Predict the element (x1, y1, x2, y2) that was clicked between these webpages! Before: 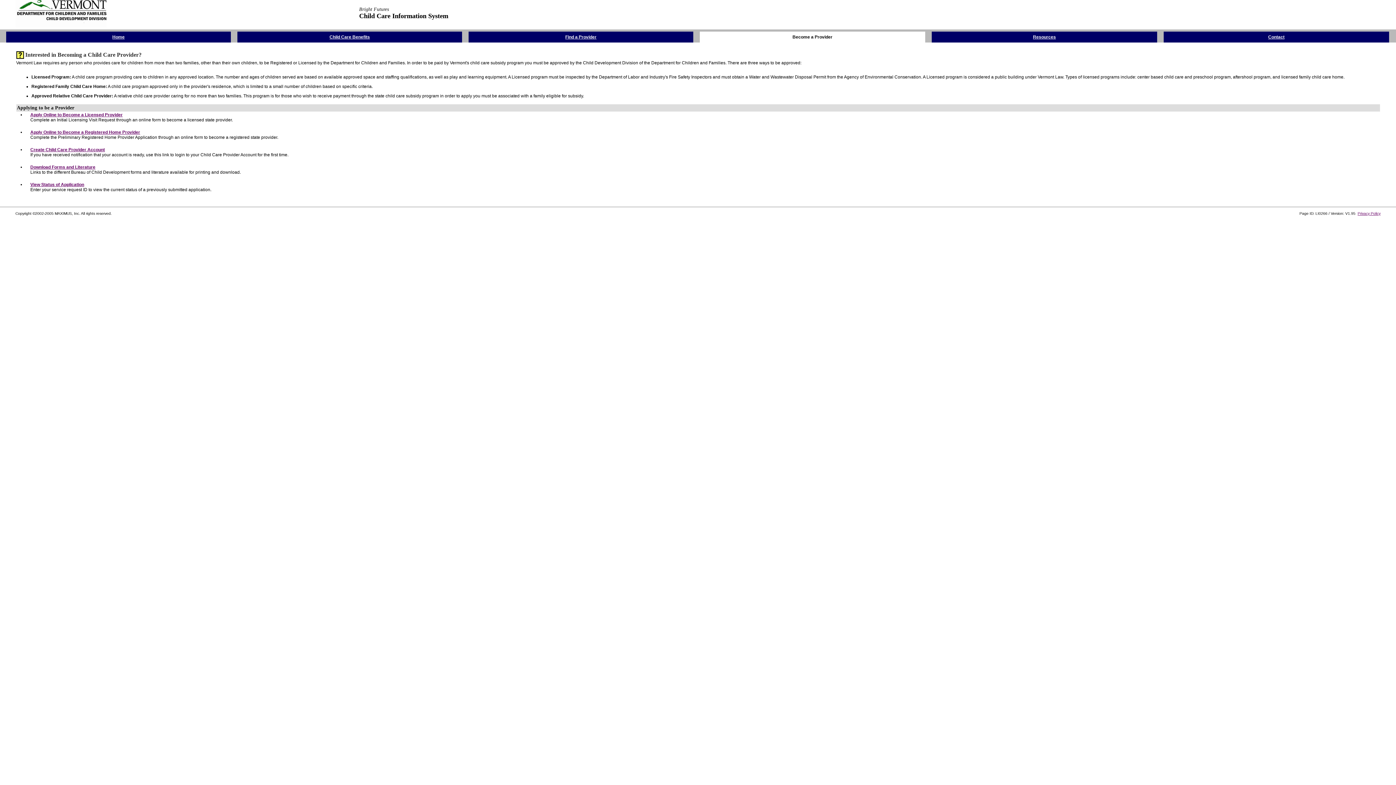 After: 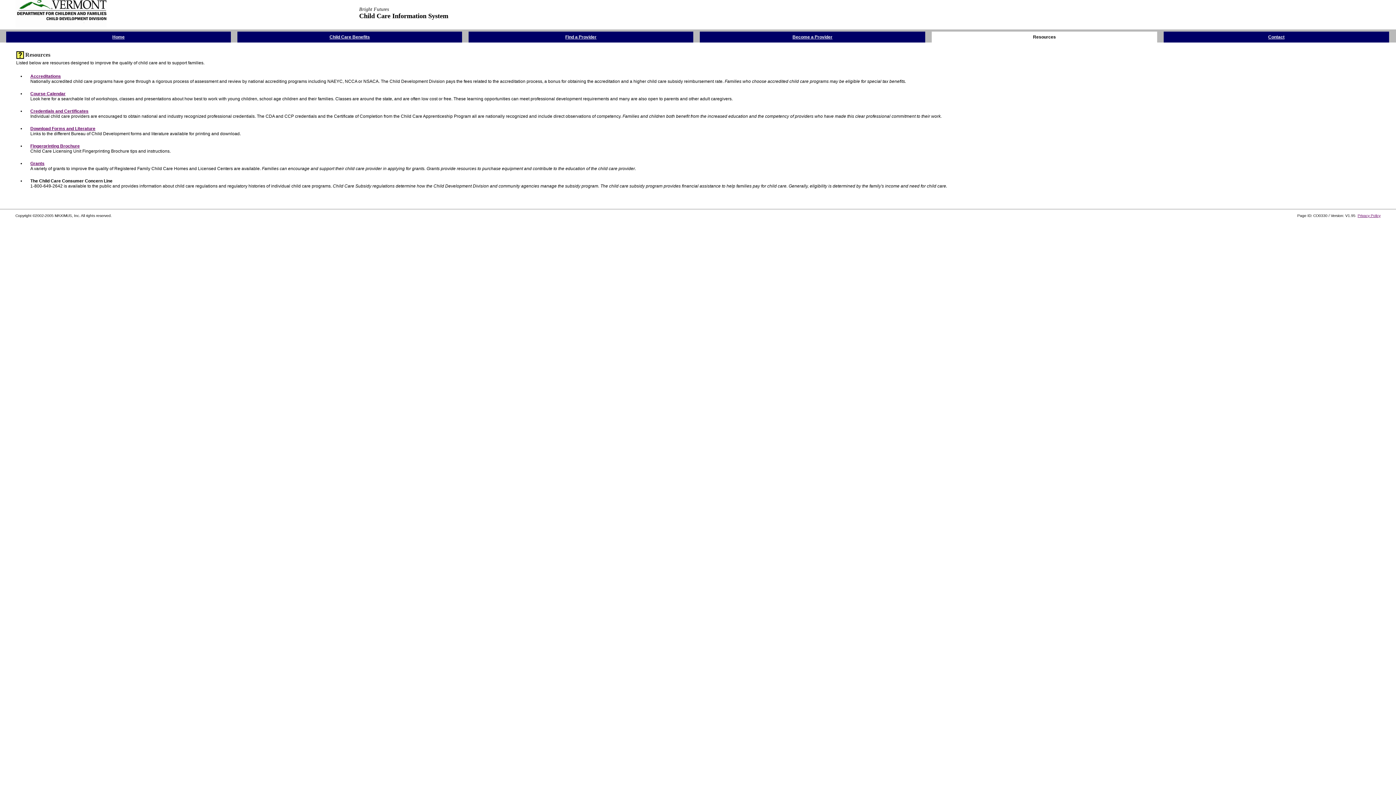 Action: label: Resources bbox: (1033, 33, 1056, 39)